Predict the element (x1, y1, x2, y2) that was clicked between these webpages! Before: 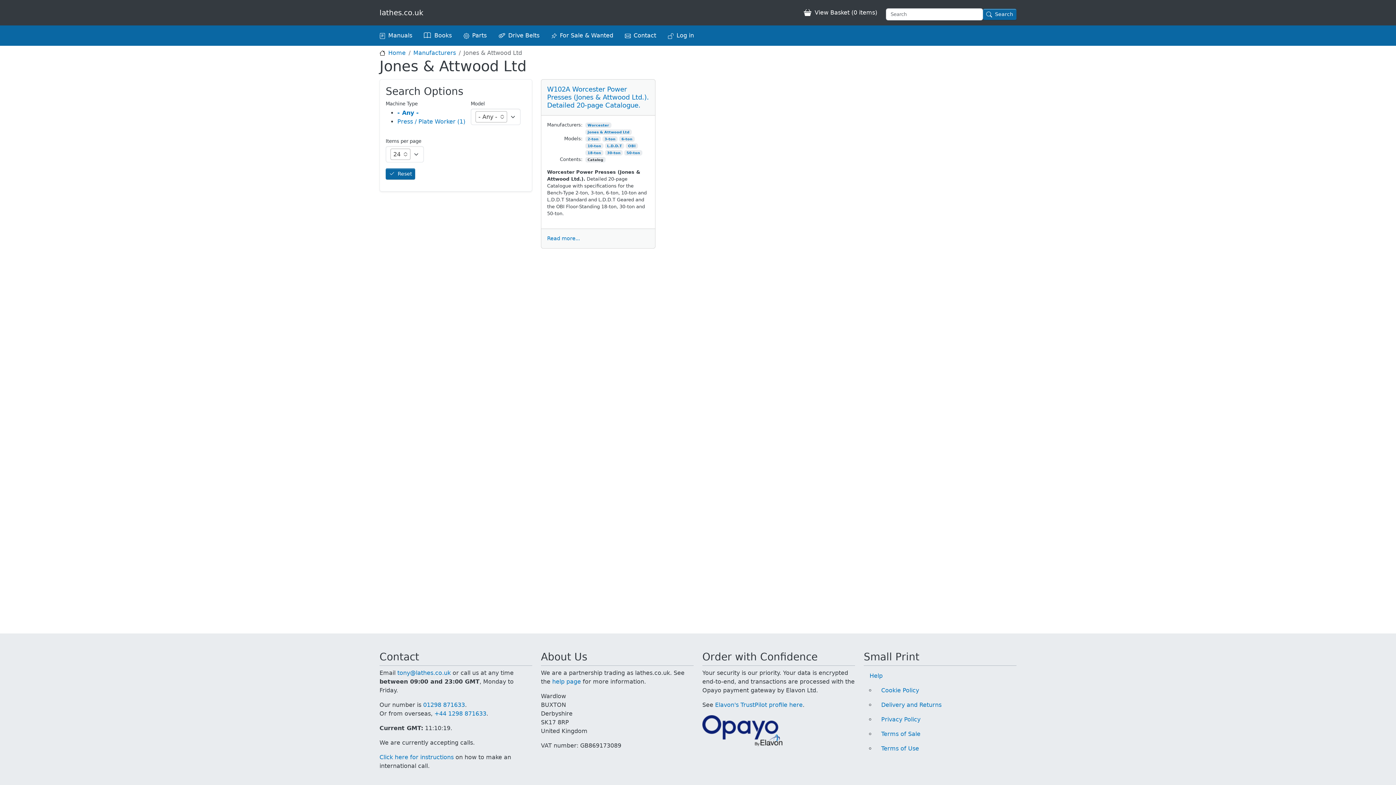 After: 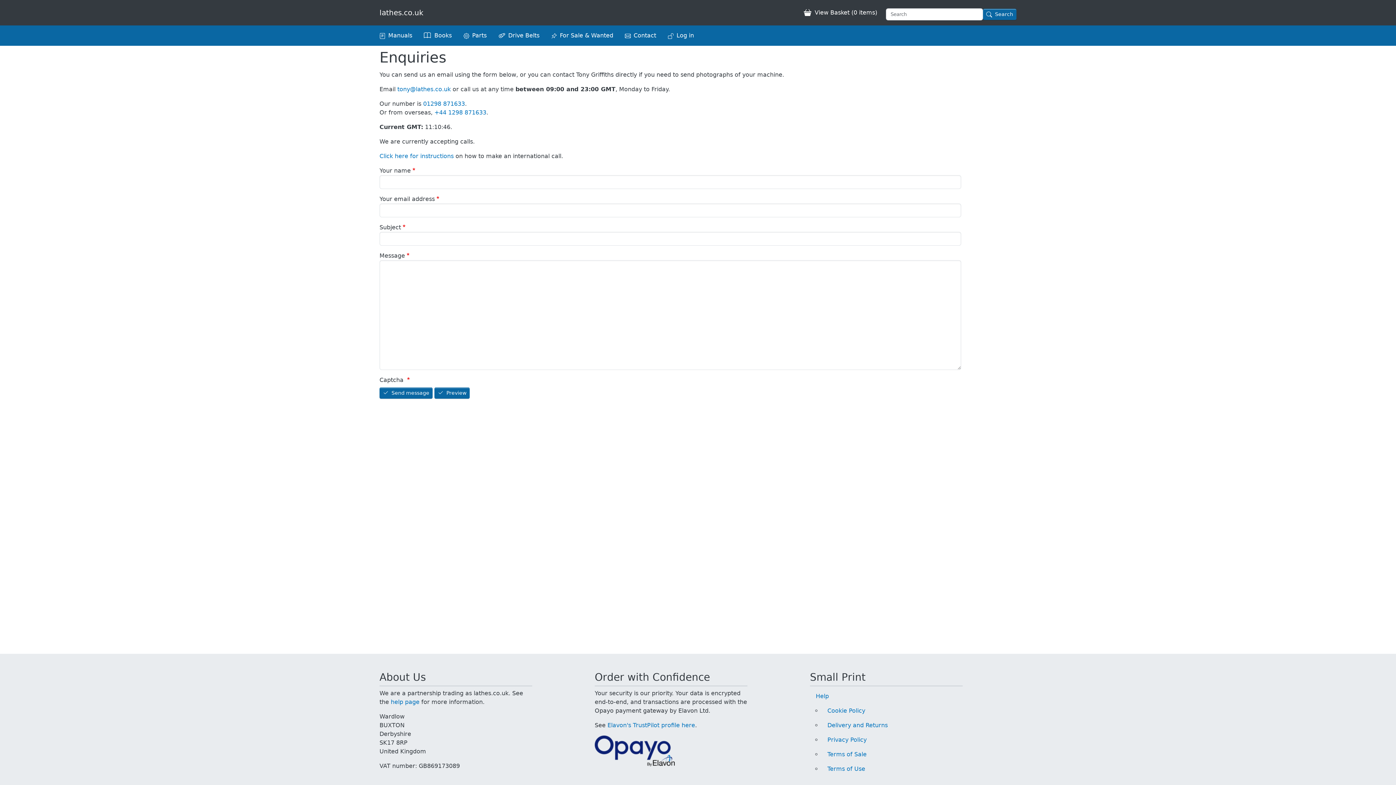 Action: bbox: (625, 28, 659, 42) label: Contact